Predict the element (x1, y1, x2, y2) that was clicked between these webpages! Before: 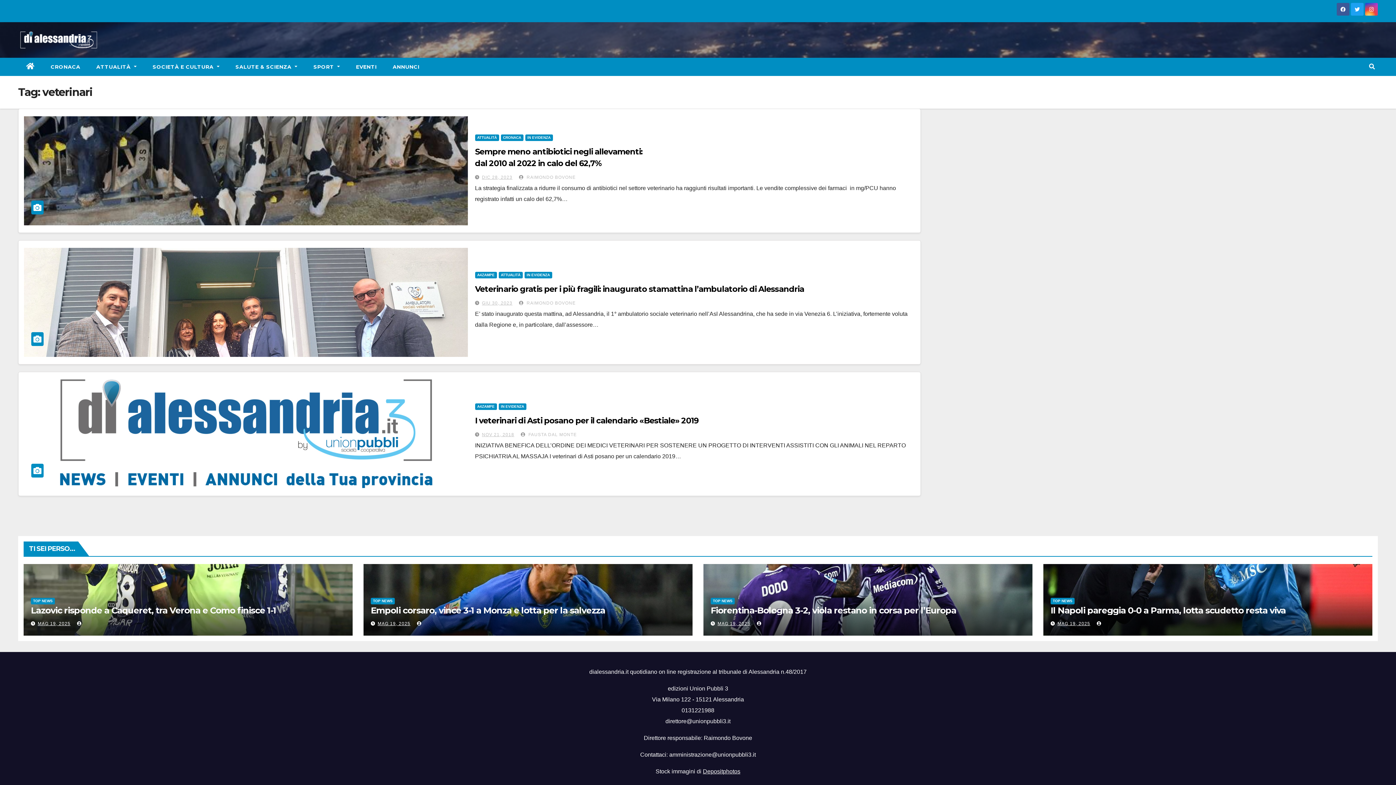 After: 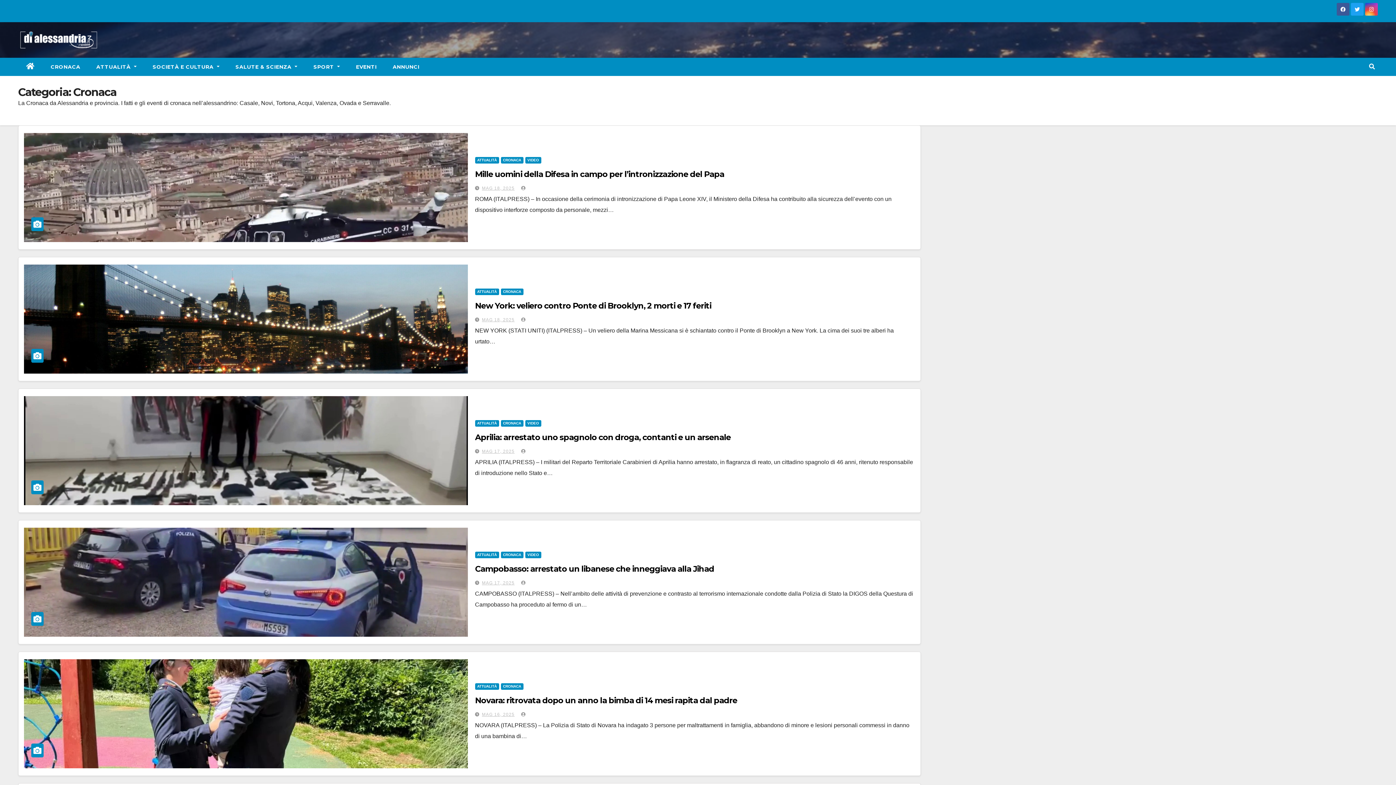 Action: label: CRONACA bbox: (42, 57, 88, 76)